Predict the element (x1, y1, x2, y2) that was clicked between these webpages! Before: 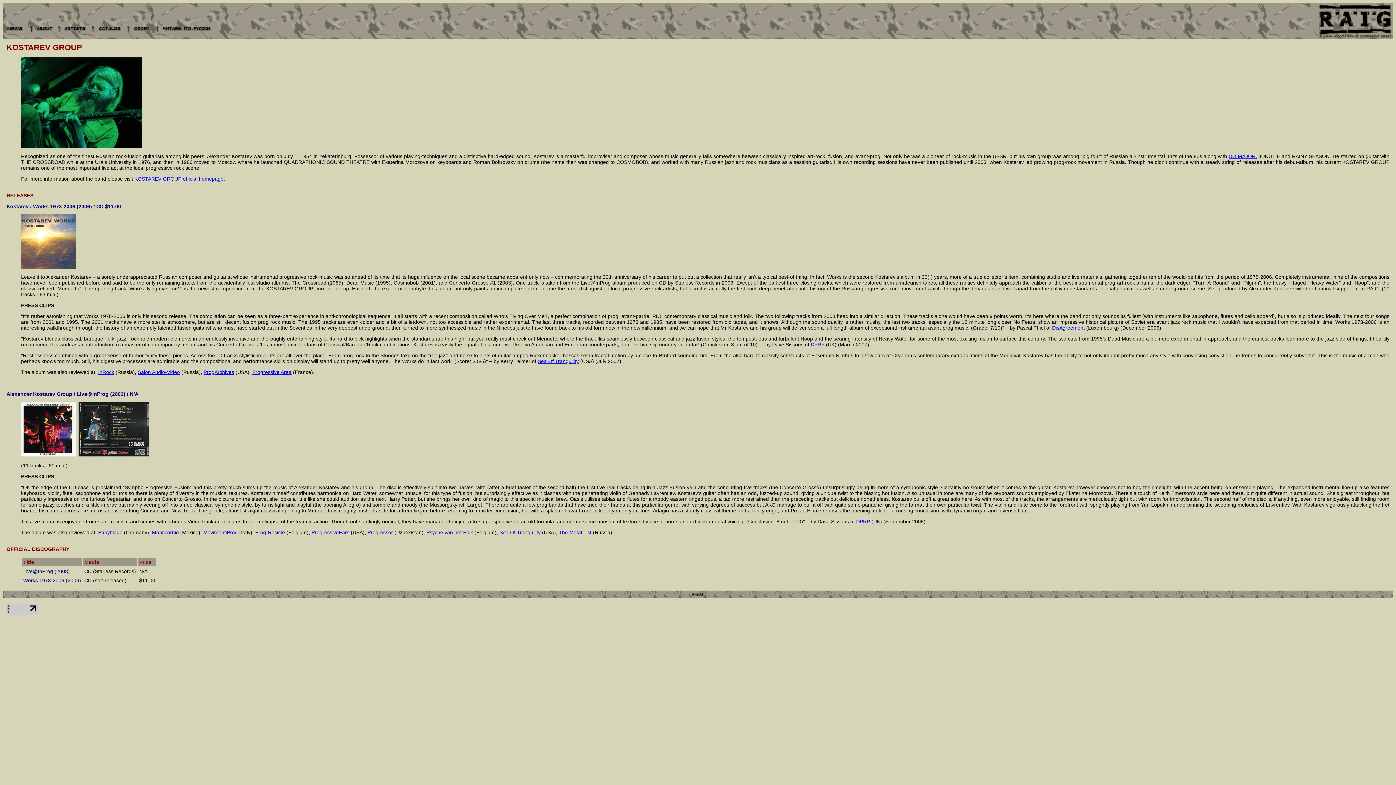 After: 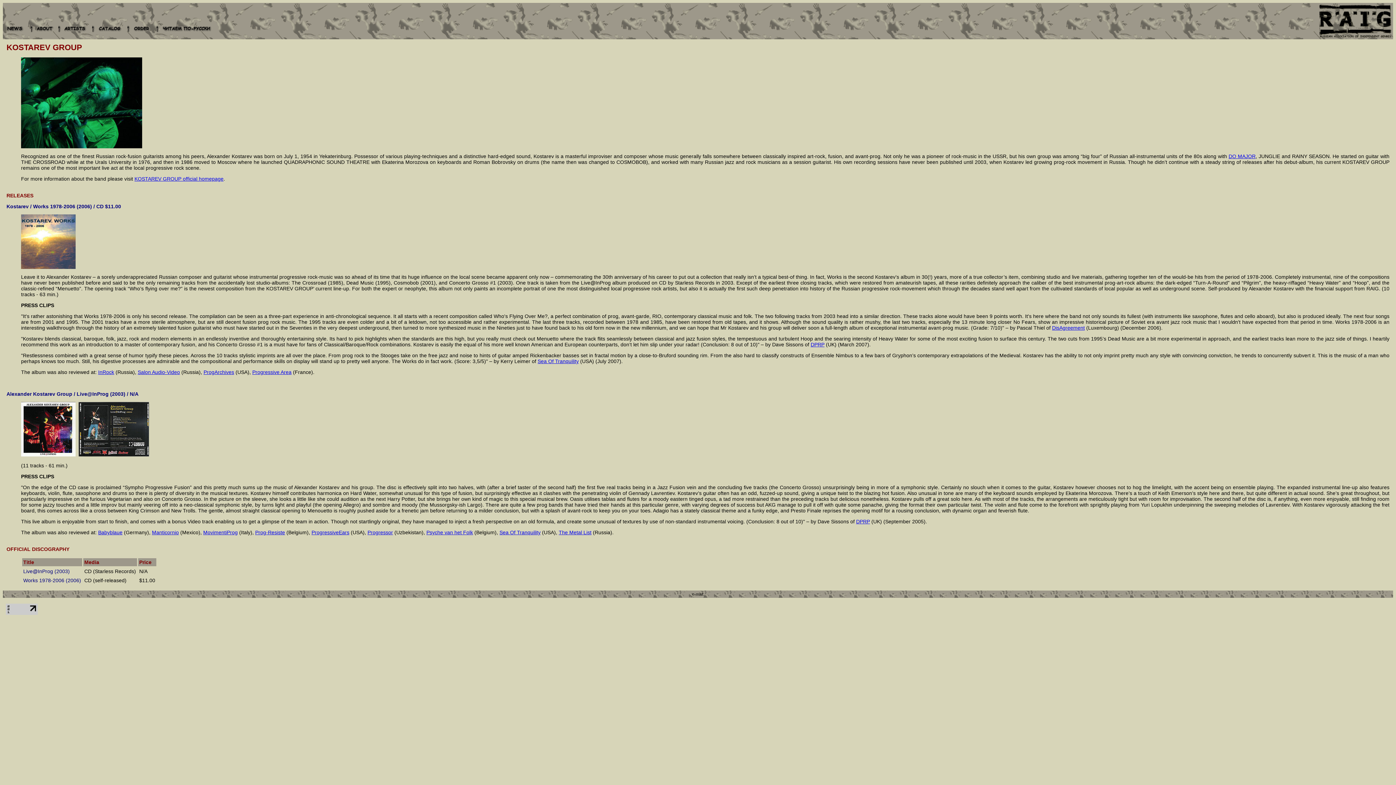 Action: bbox: (21, 452, 149, 457) label:   